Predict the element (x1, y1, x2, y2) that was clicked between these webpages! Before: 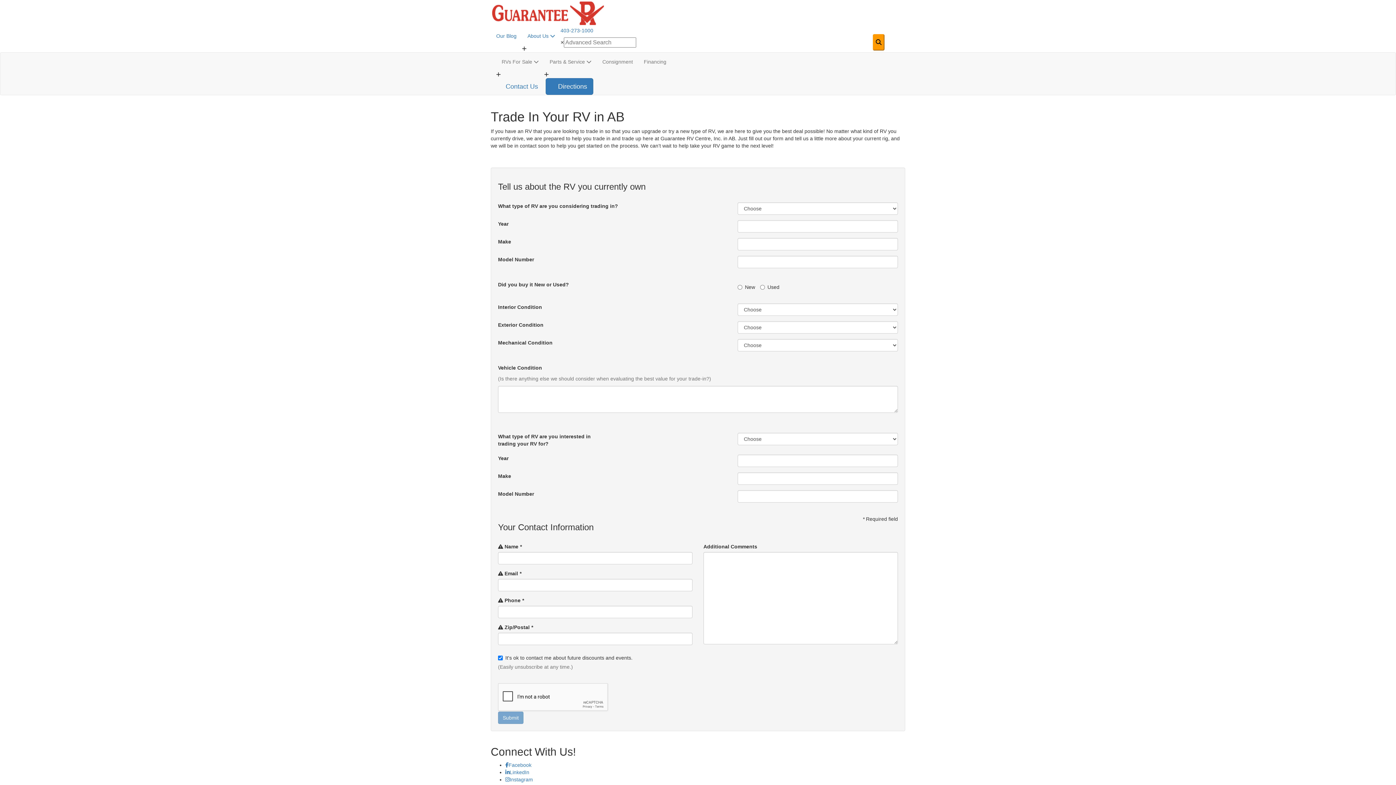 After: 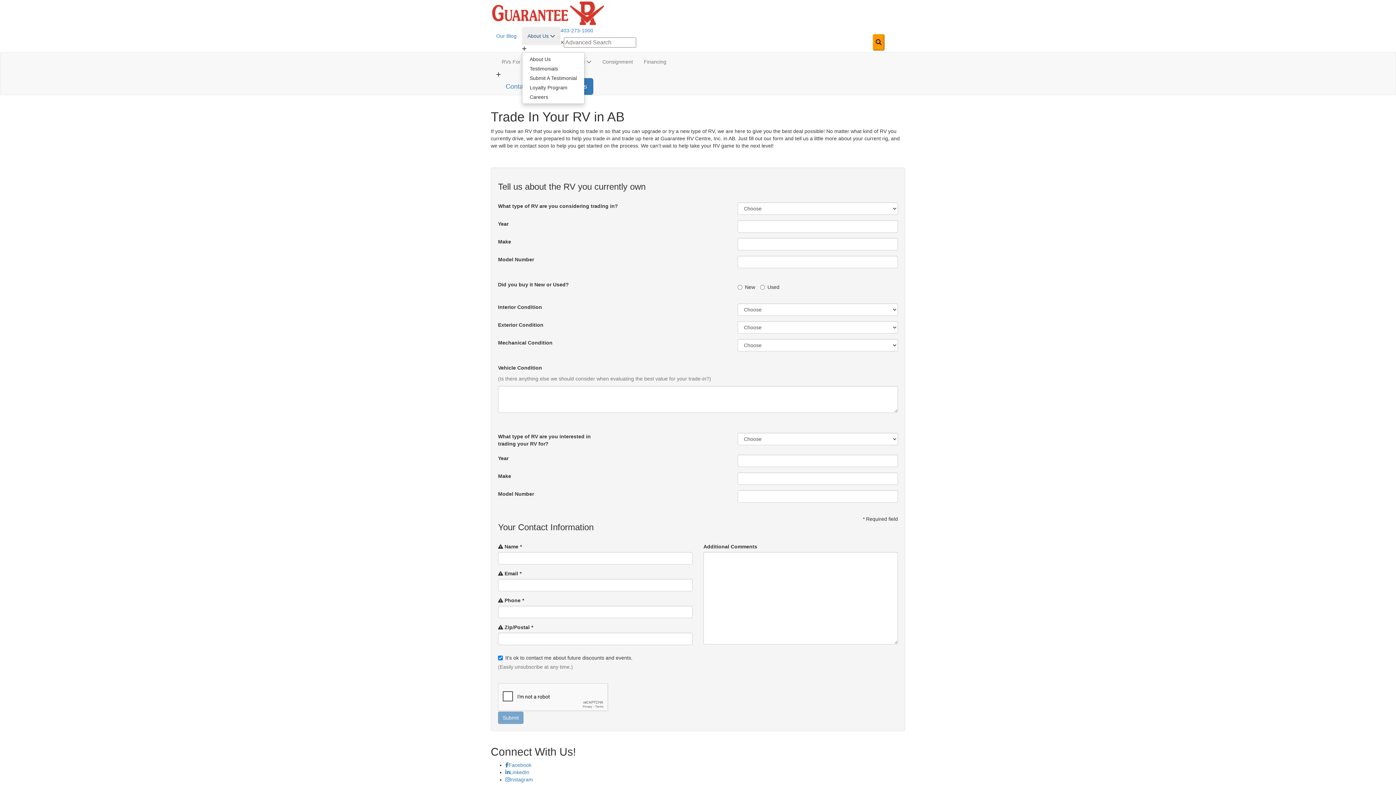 Action: label: About Us  bbox: (522, 26, 560, 45)